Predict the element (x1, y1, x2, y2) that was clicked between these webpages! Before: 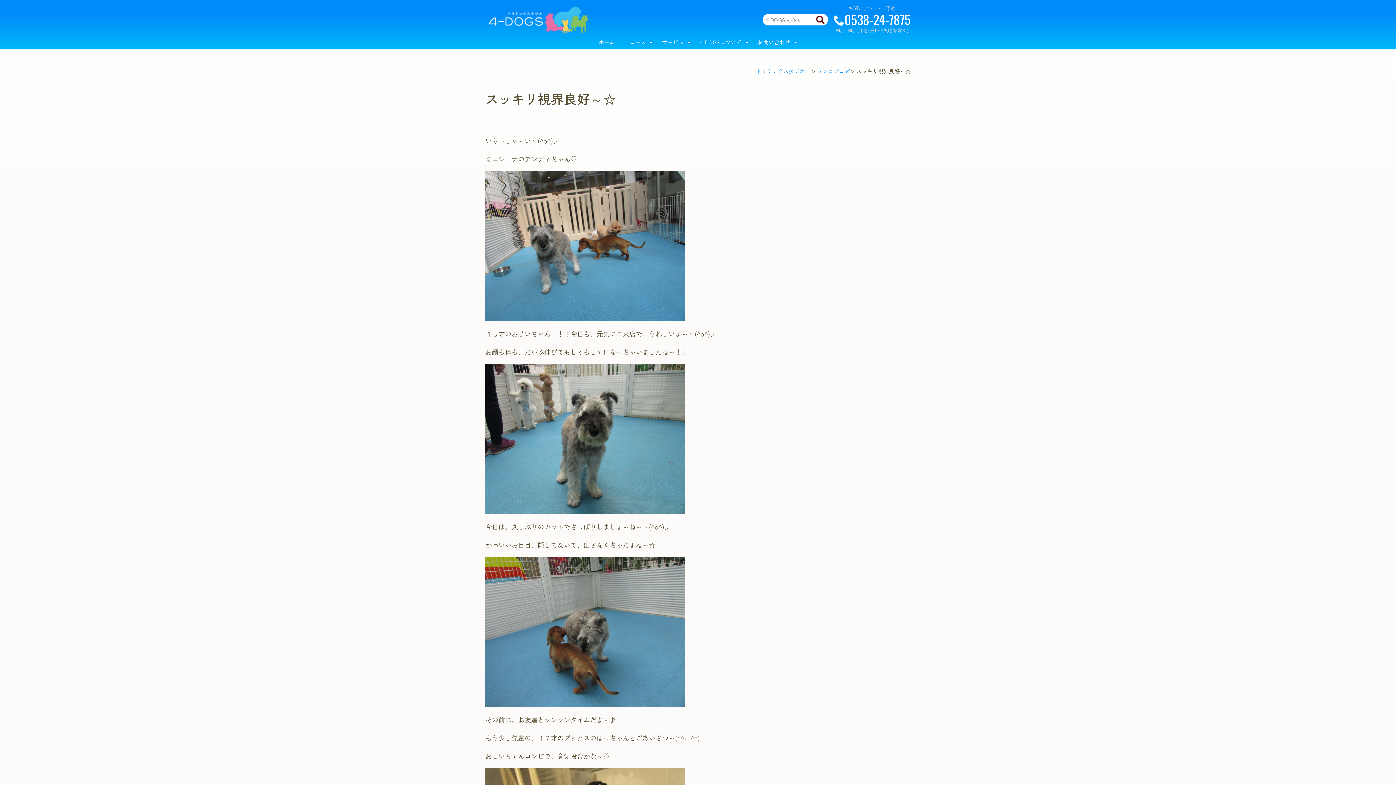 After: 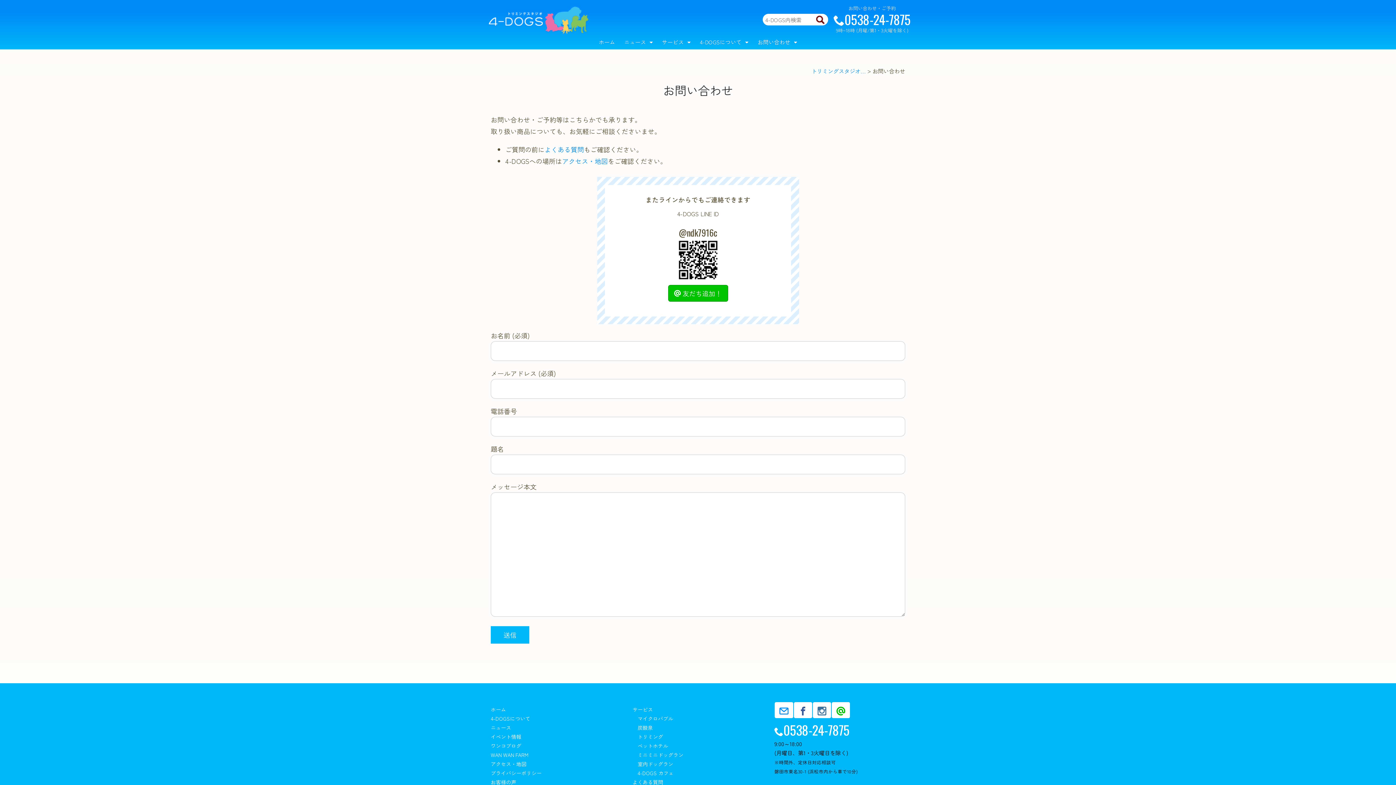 Action: label: 0538-24-7875 bbox: (833, 9, 910, 28)